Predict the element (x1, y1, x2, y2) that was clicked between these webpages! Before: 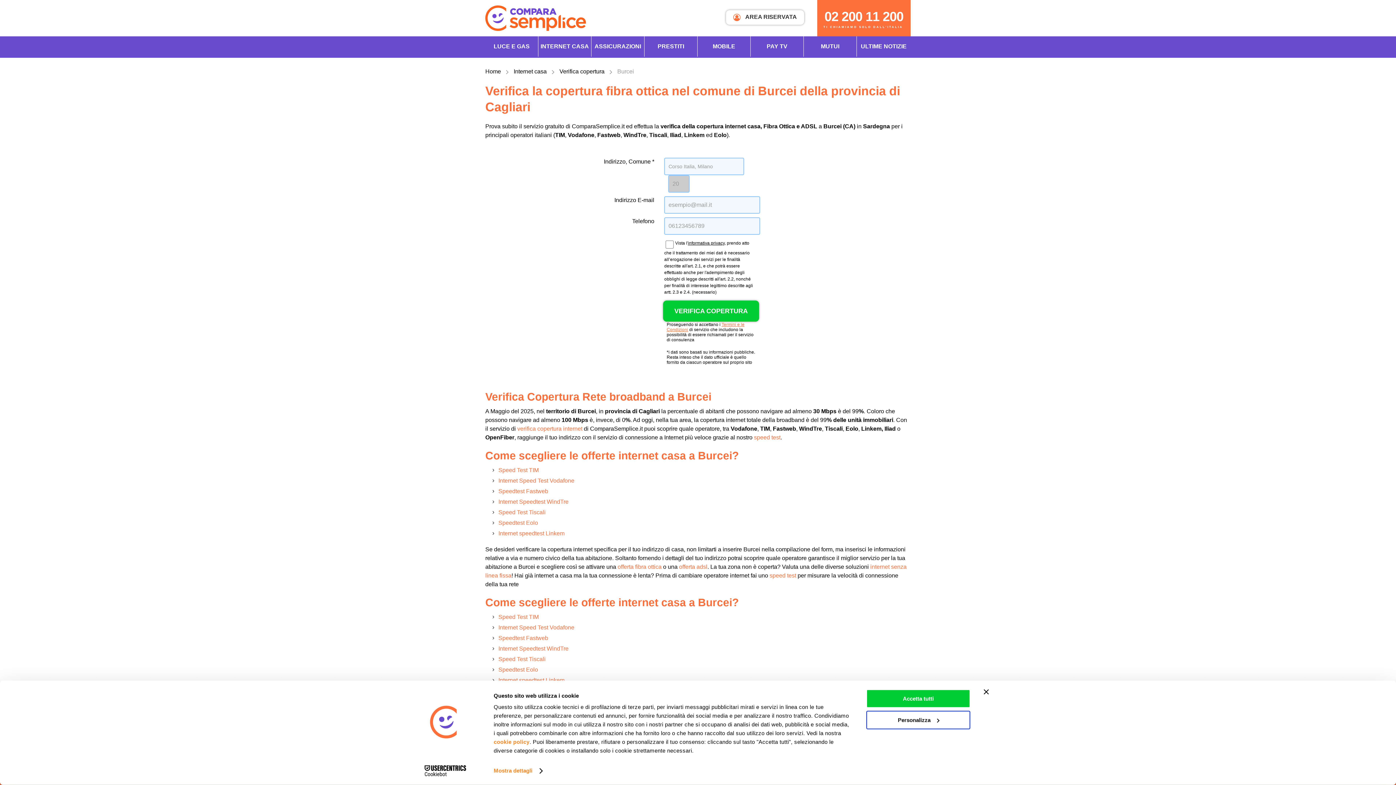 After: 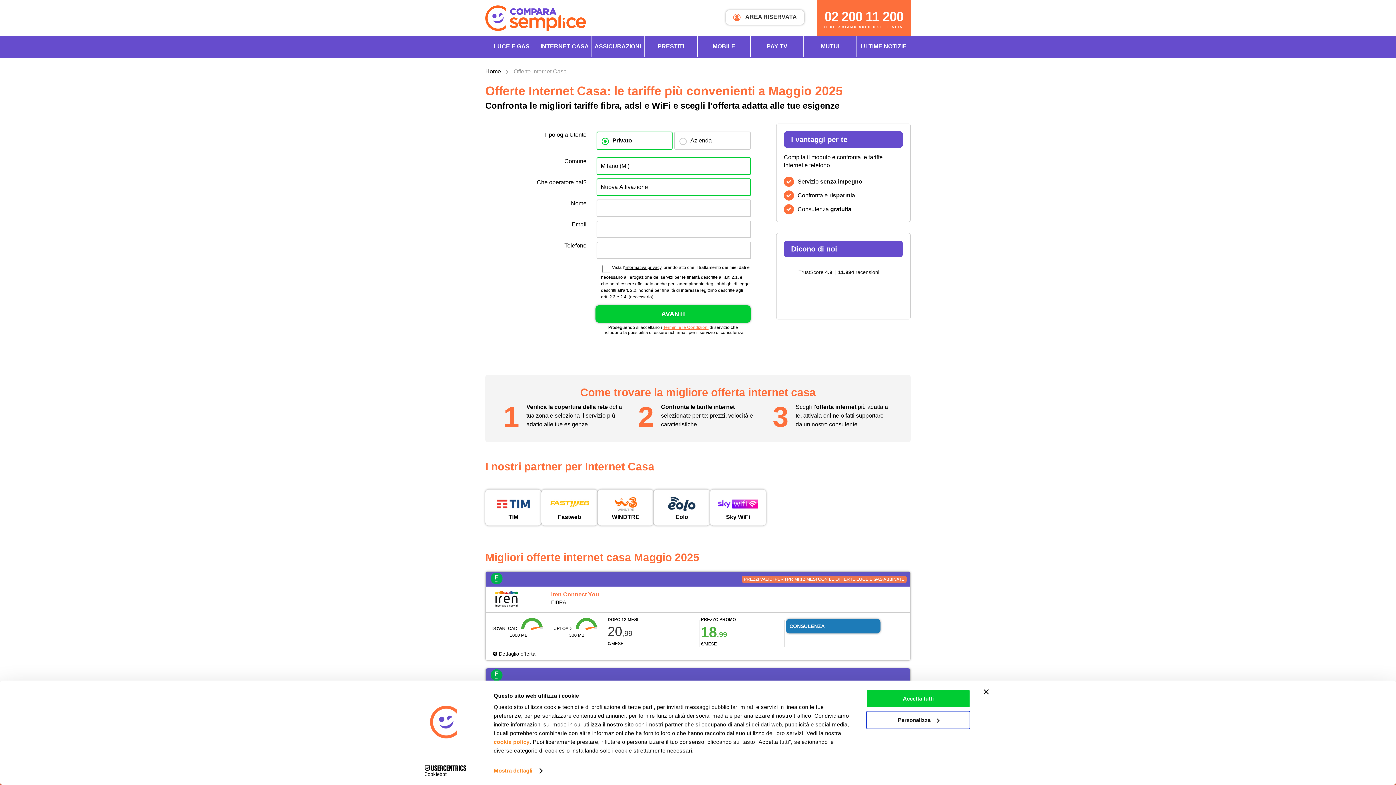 Action: bbox: (513, 68, 546, 74) label: Internet casa